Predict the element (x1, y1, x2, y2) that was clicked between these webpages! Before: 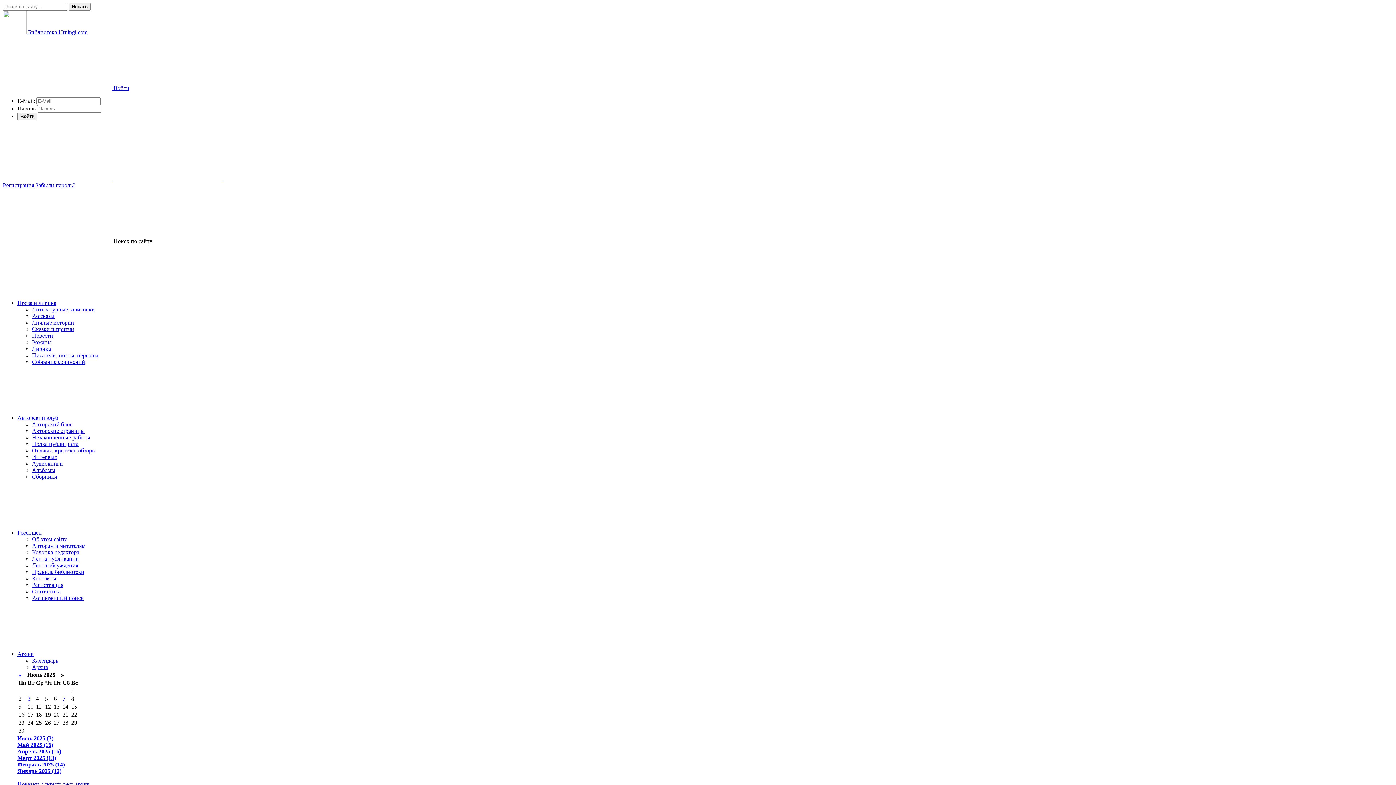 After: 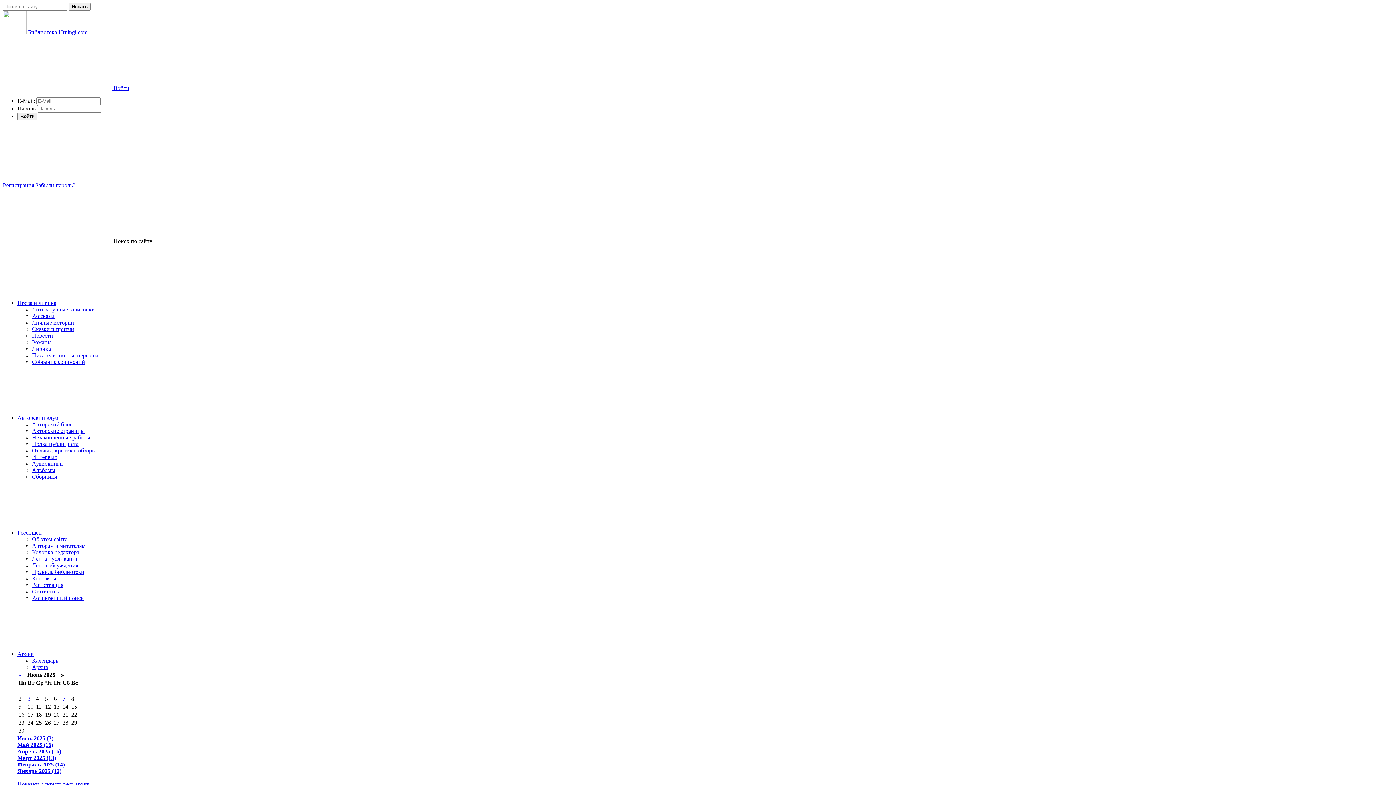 Action: bbox: (32, 352, 98, 358) label: Писатели, поэты, персоны